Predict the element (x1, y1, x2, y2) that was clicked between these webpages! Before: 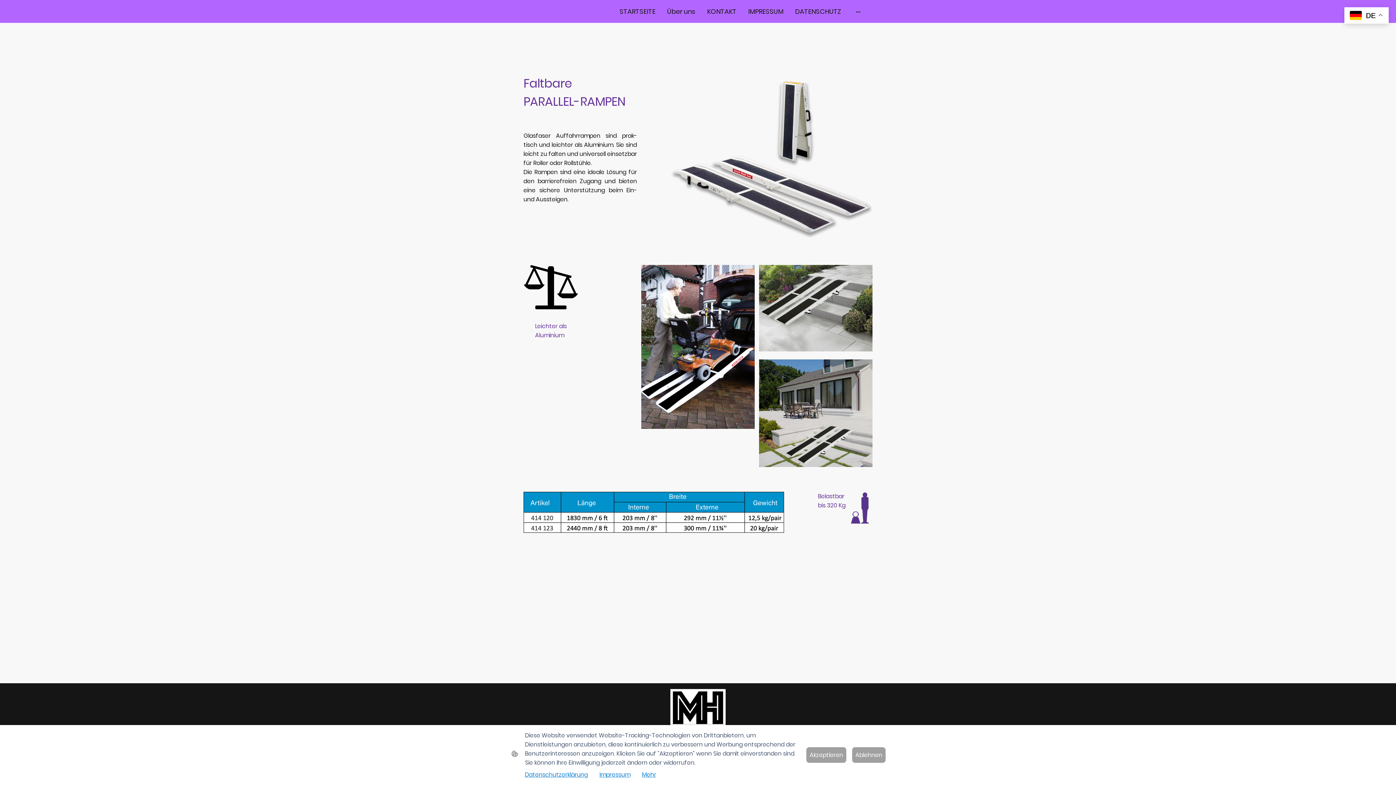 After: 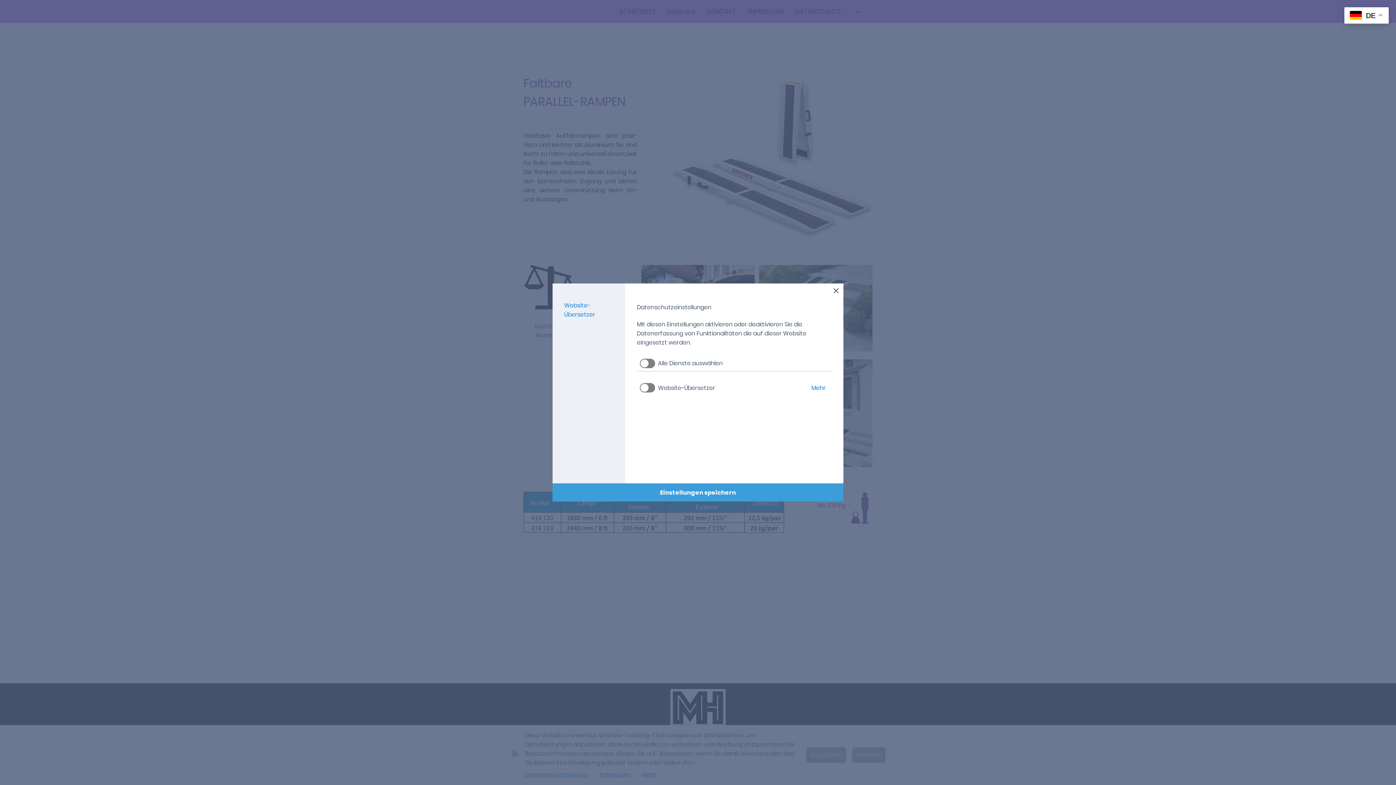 Action: bbox: (642, 770, 656, 779) label: Mehr